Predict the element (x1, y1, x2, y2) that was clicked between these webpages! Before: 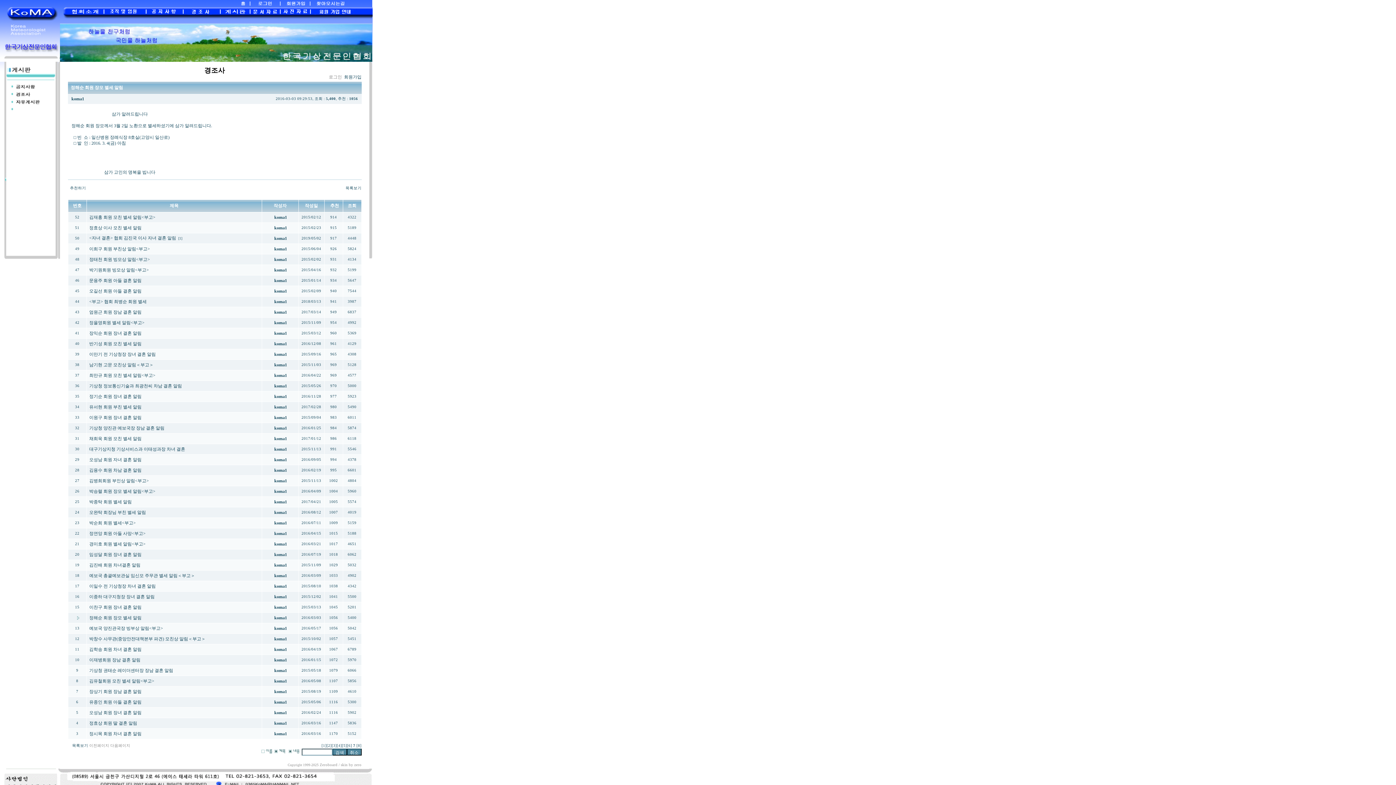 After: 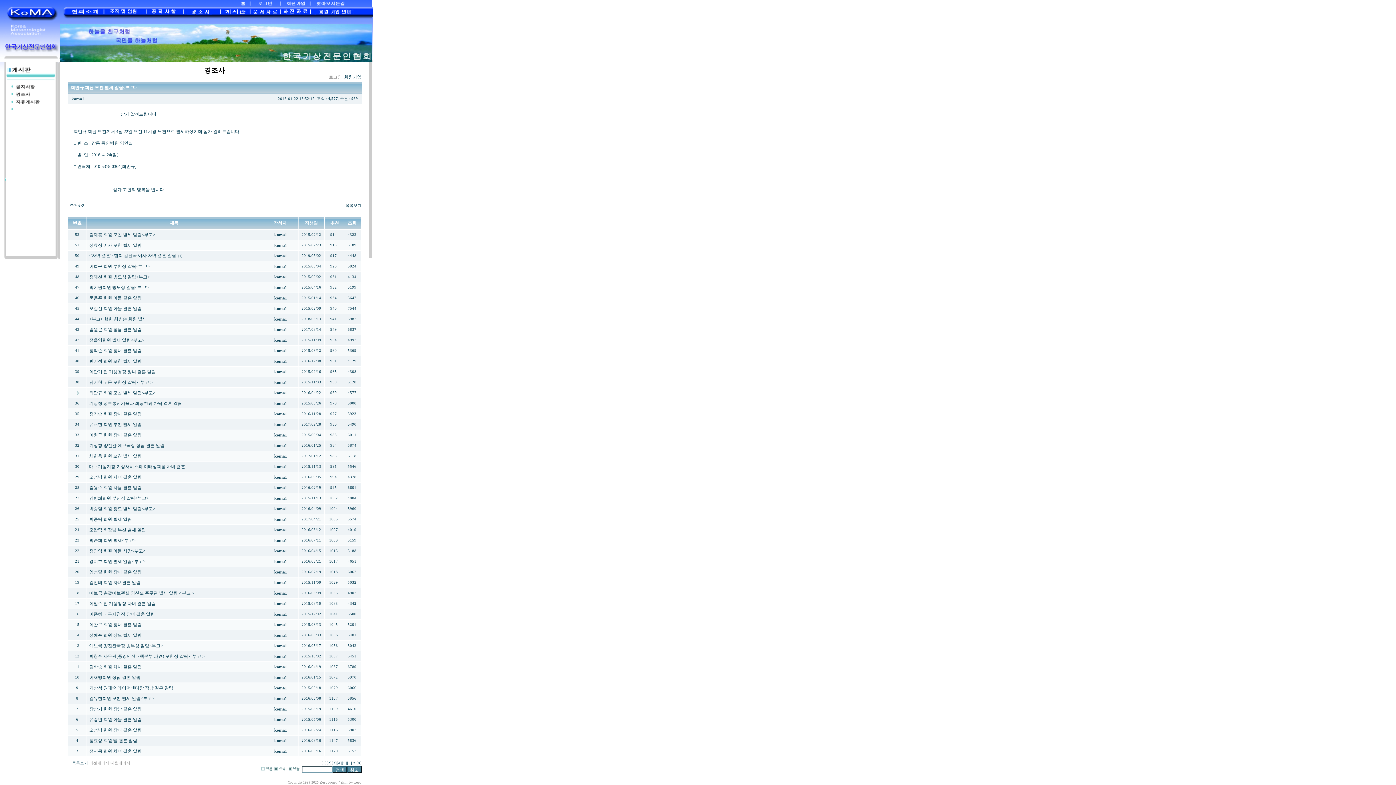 Action: bbox: (89, 373, 155, 378) label: 최만규 회원 모친 별세 알림<부고>